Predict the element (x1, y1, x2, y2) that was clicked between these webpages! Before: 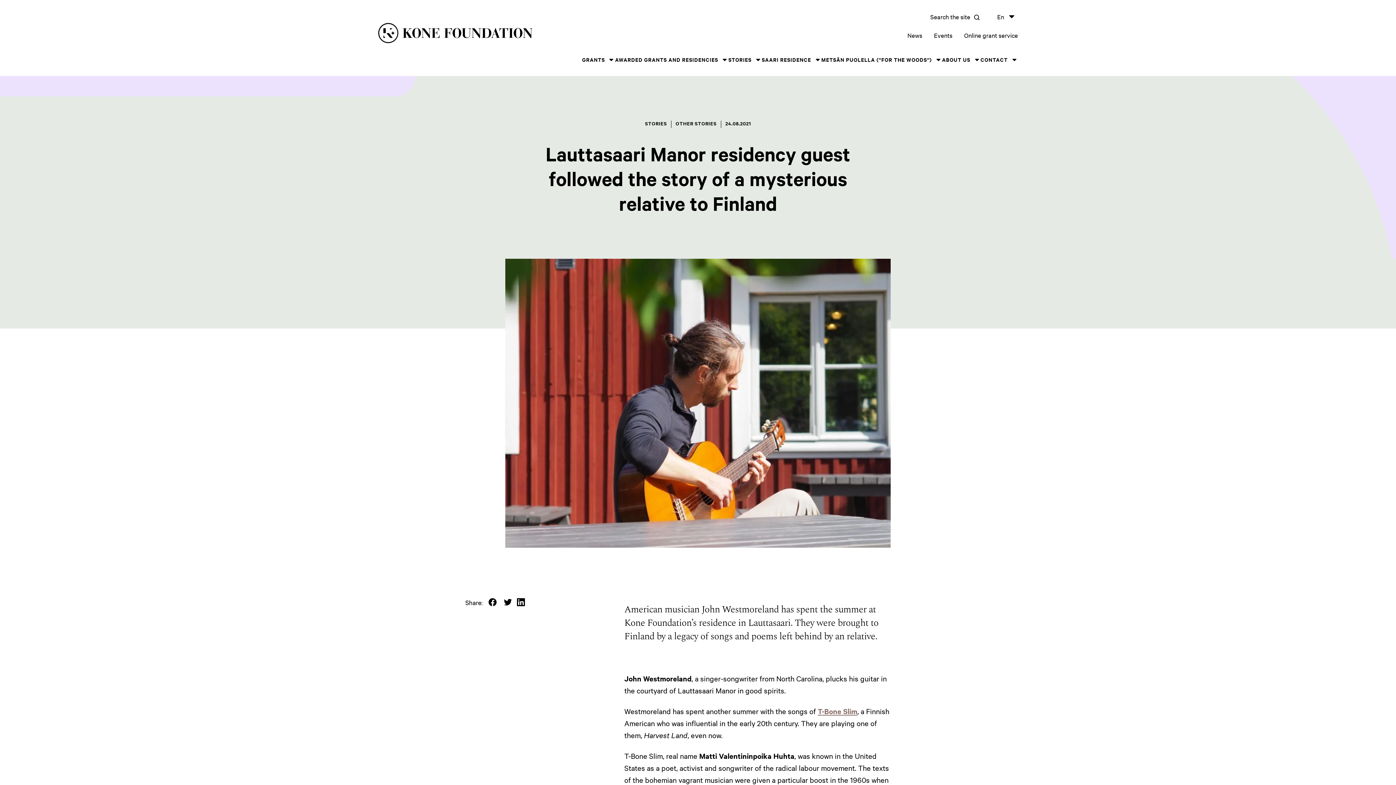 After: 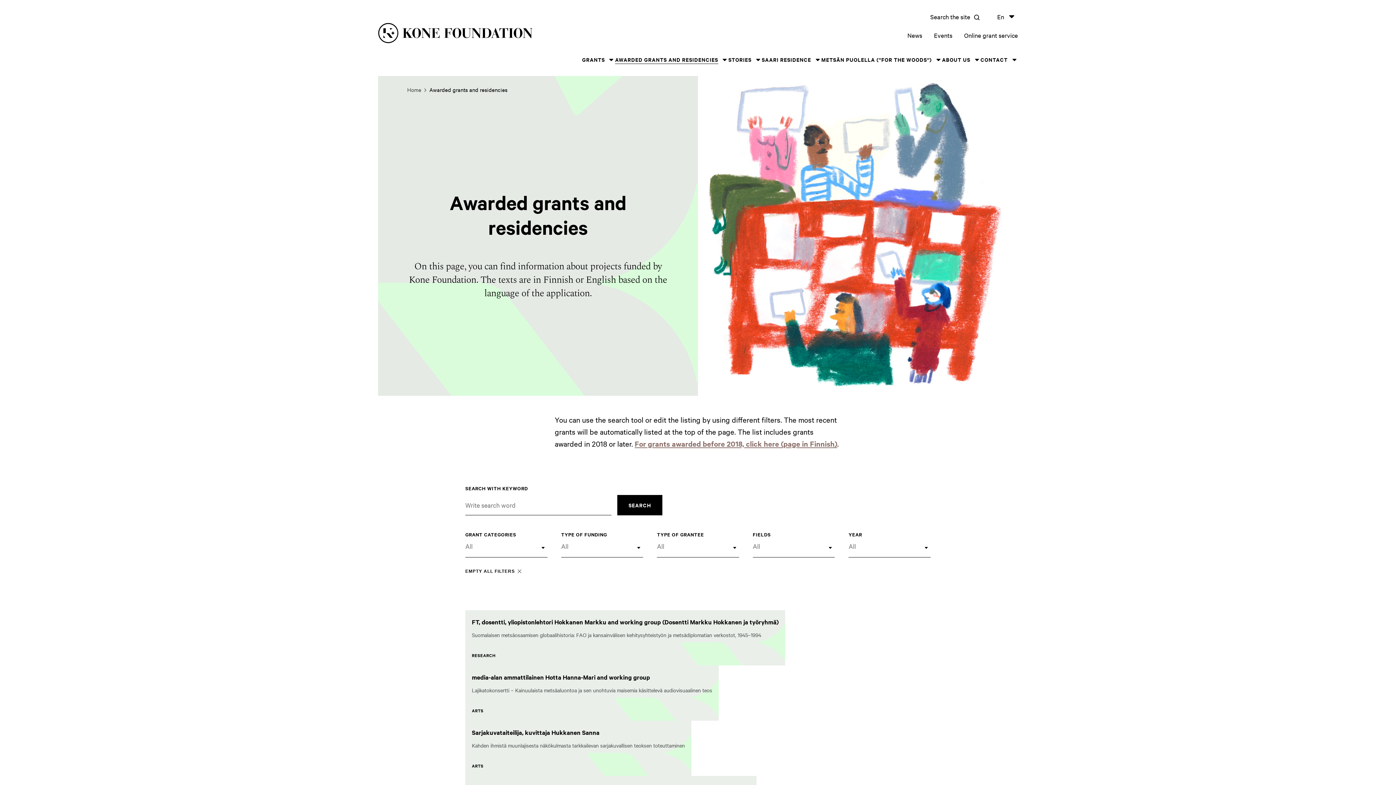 Action: bbox: (615, 55, 718, 64) label: AWARDED GRANTS AND RESIDENCIES